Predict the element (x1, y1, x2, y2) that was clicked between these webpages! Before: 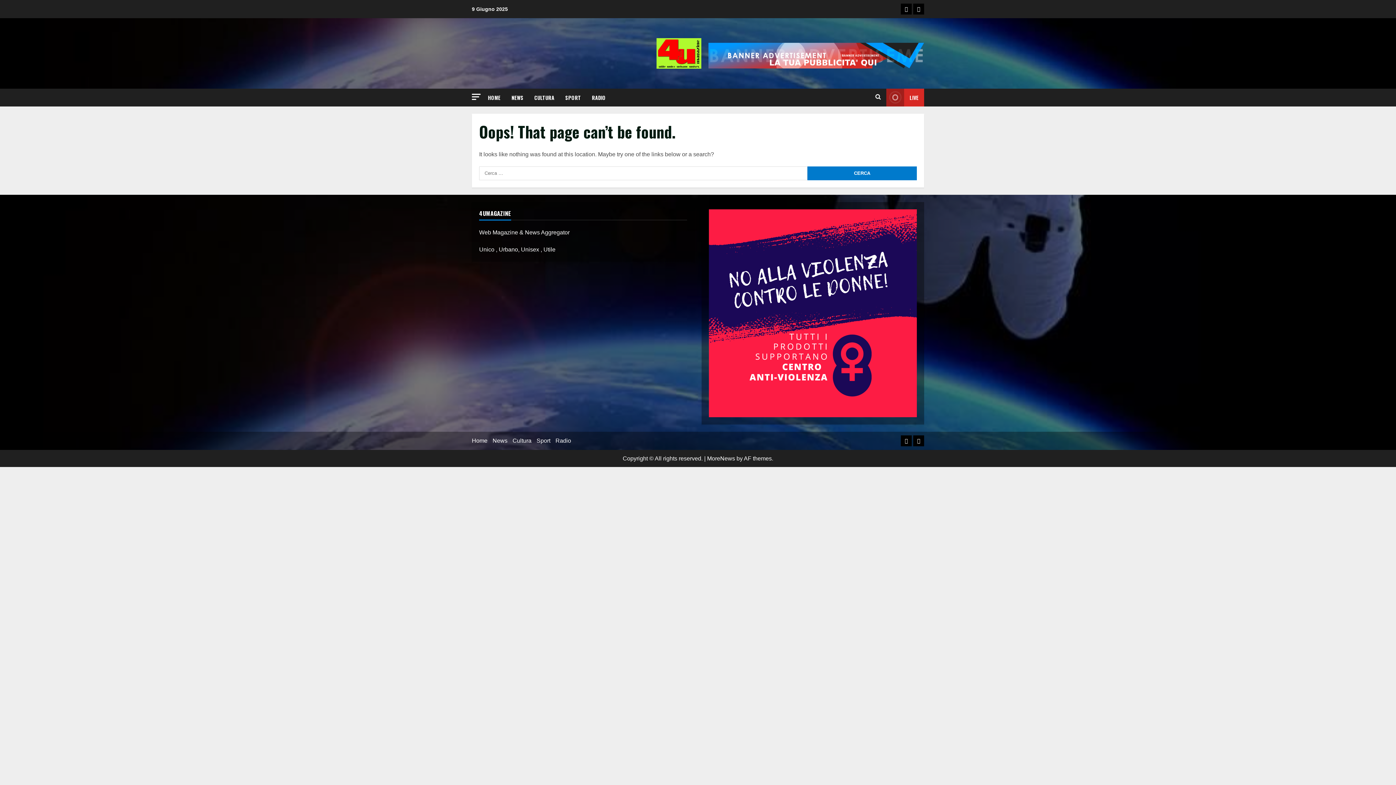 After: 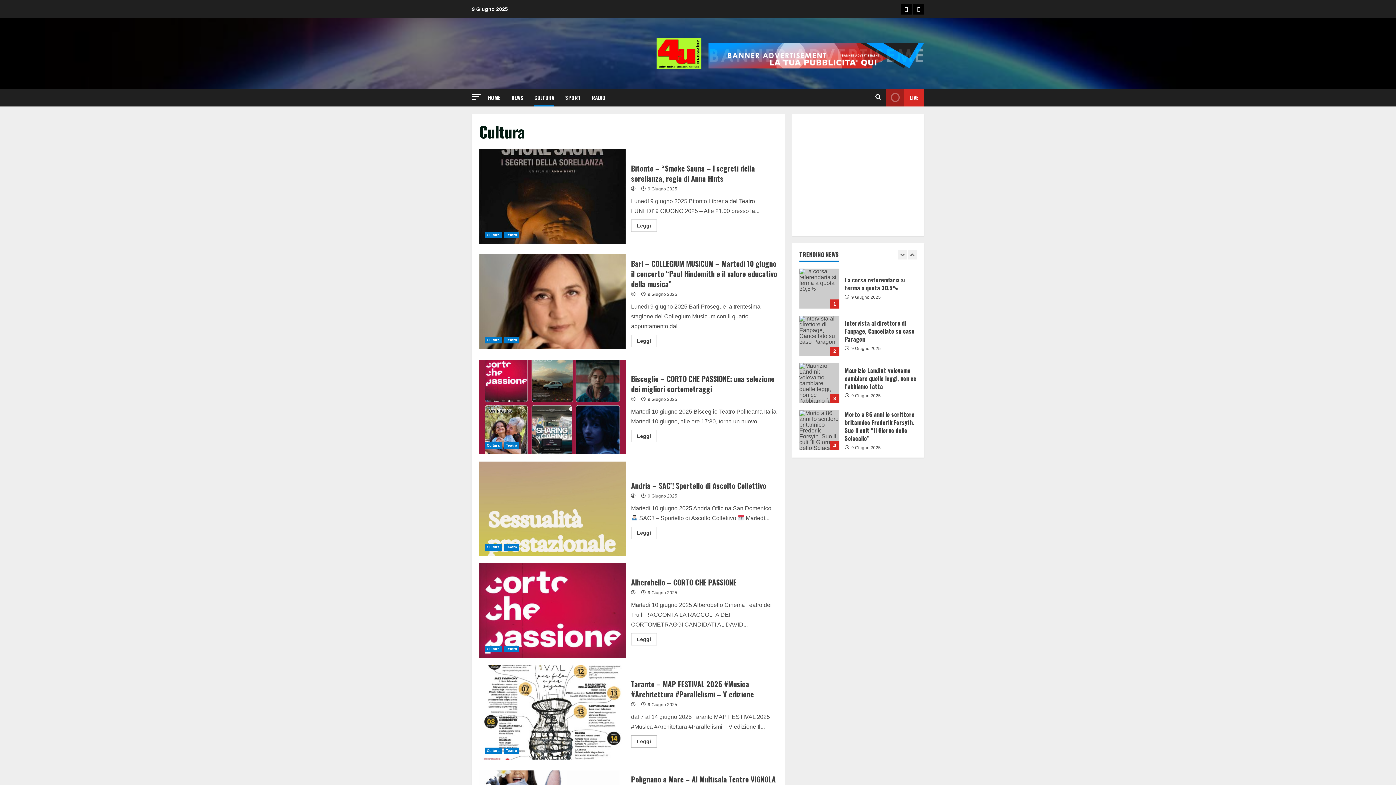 Action: label: Cultura bbox: (512, 437, 531, 444)